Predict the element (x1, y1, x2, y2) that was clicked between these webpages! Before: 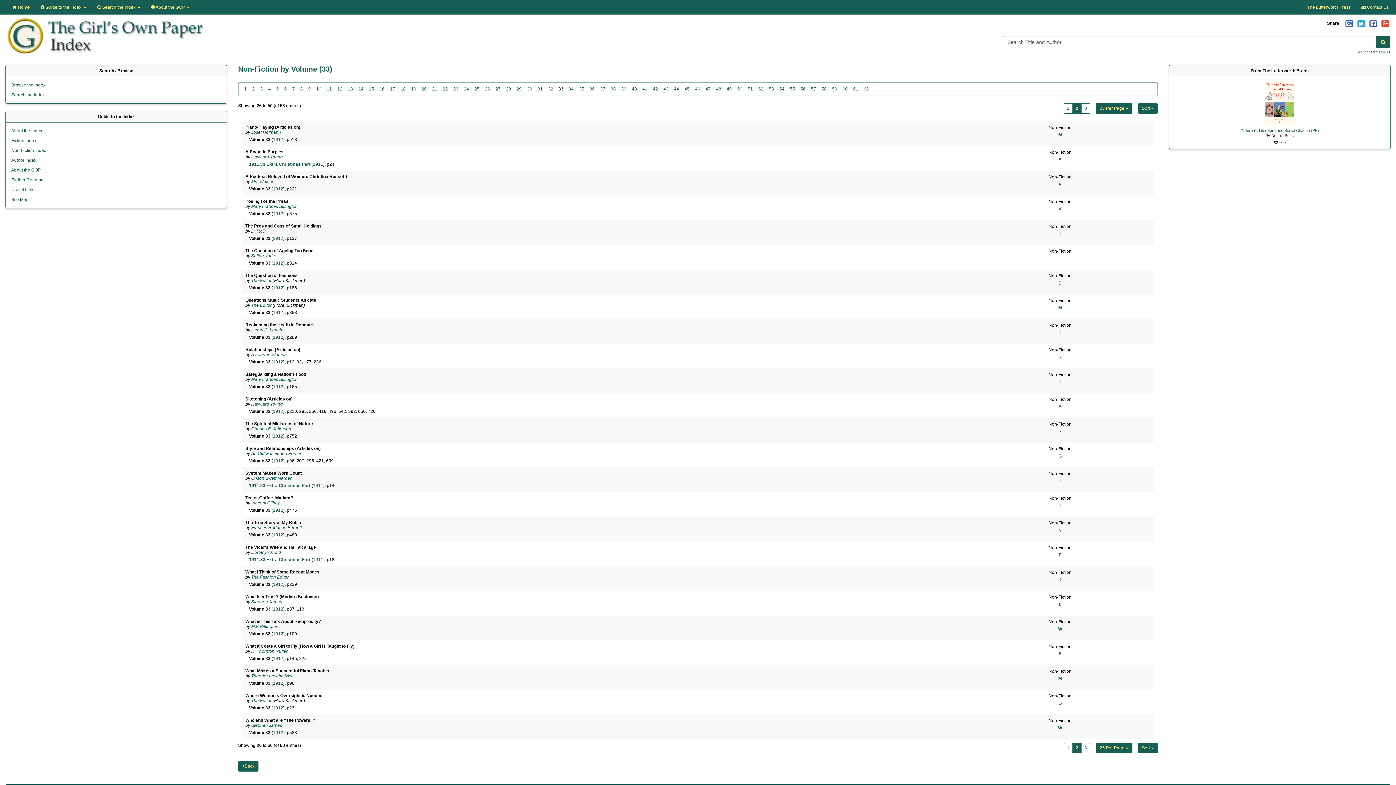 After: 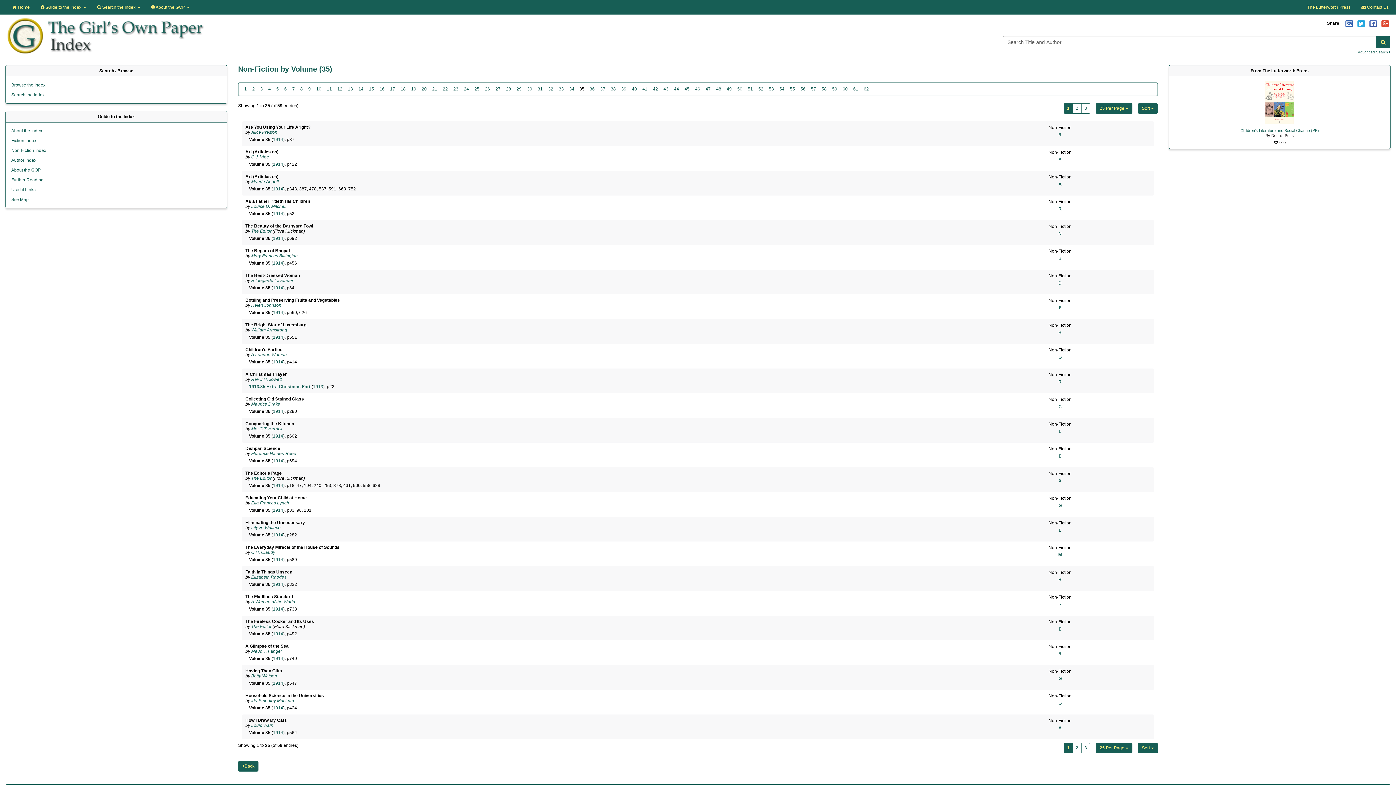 Action: bbox: (577, 85, 586, 92) label: 35